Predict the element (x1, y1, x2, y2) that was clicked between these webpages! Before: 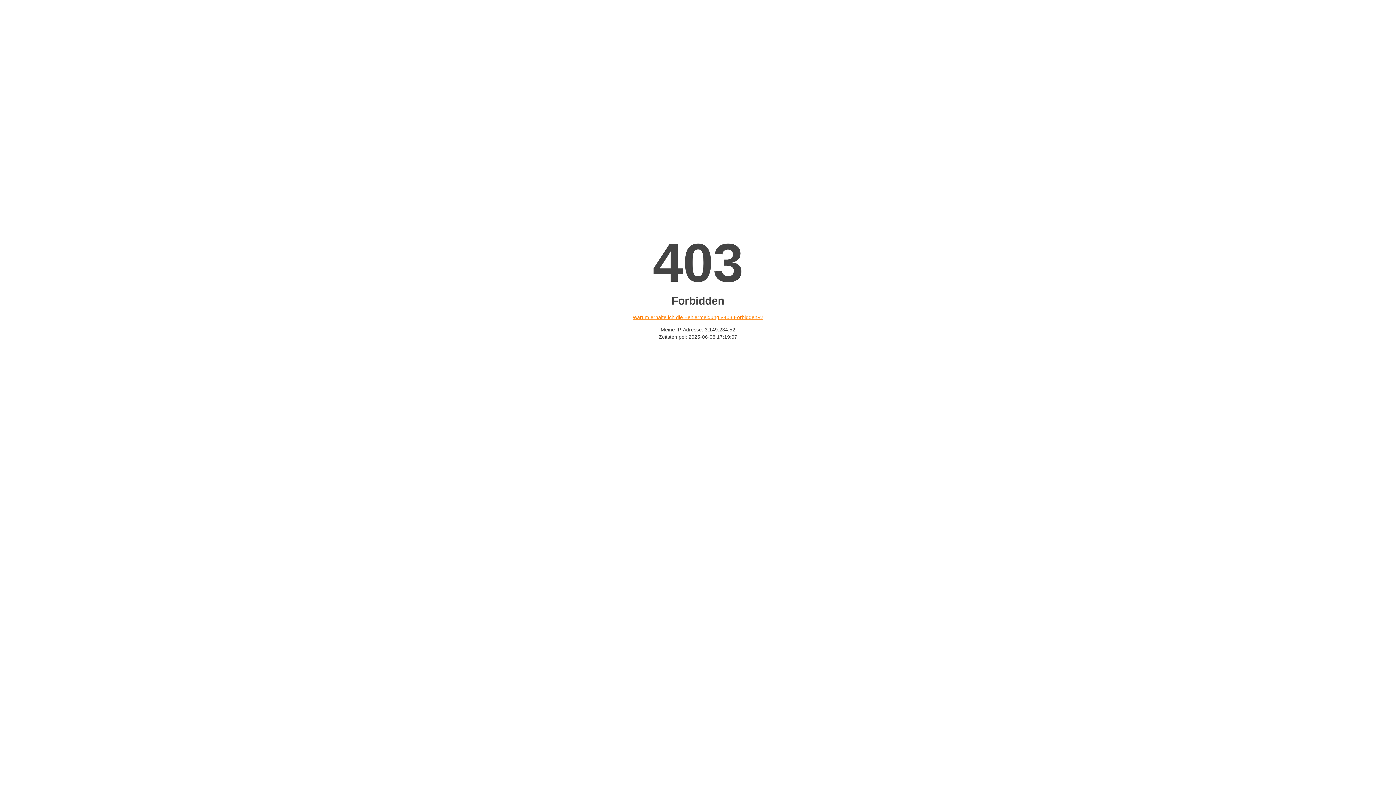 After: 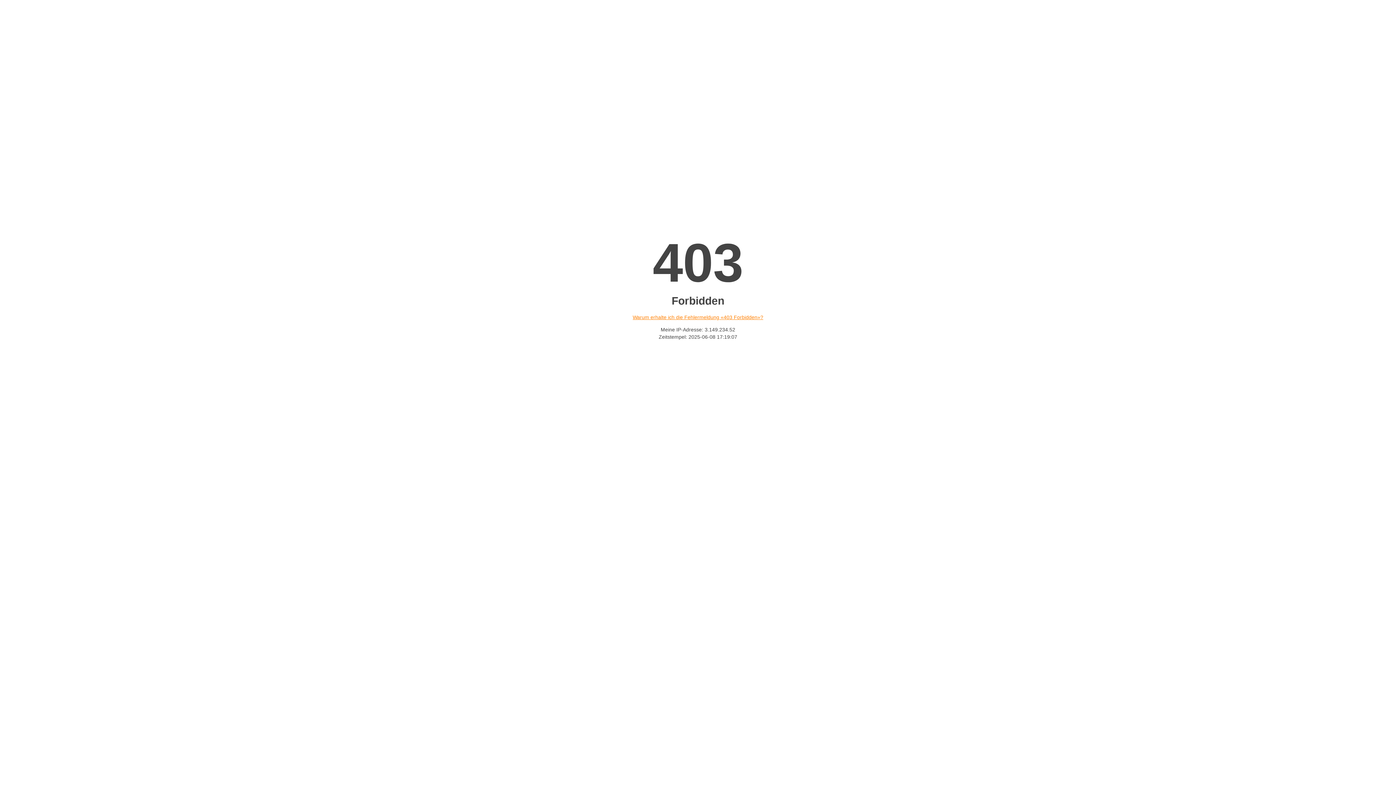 Action: bbox: (632, 314, 763, 320) label: Warum erhalte ich die Fehlermeldung «403 Forbidden»?